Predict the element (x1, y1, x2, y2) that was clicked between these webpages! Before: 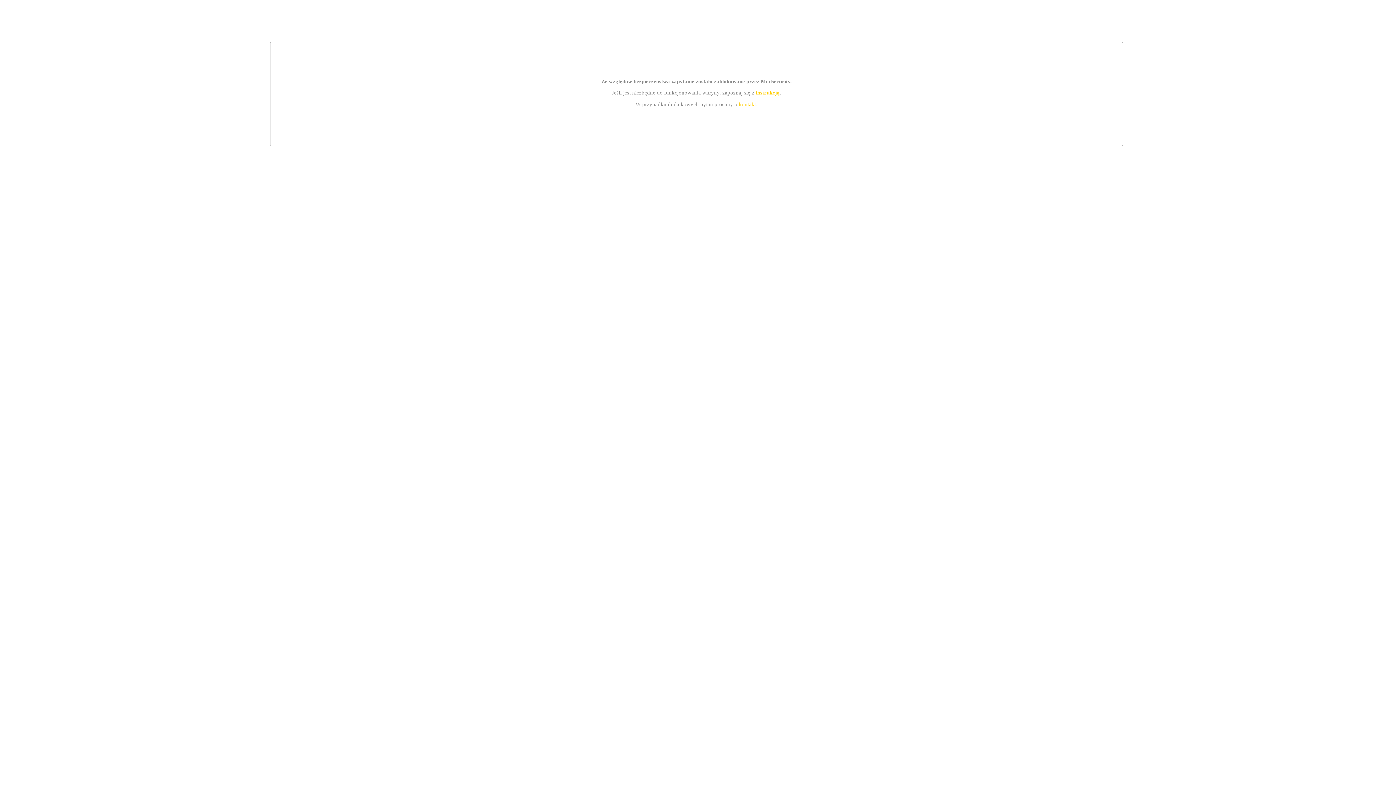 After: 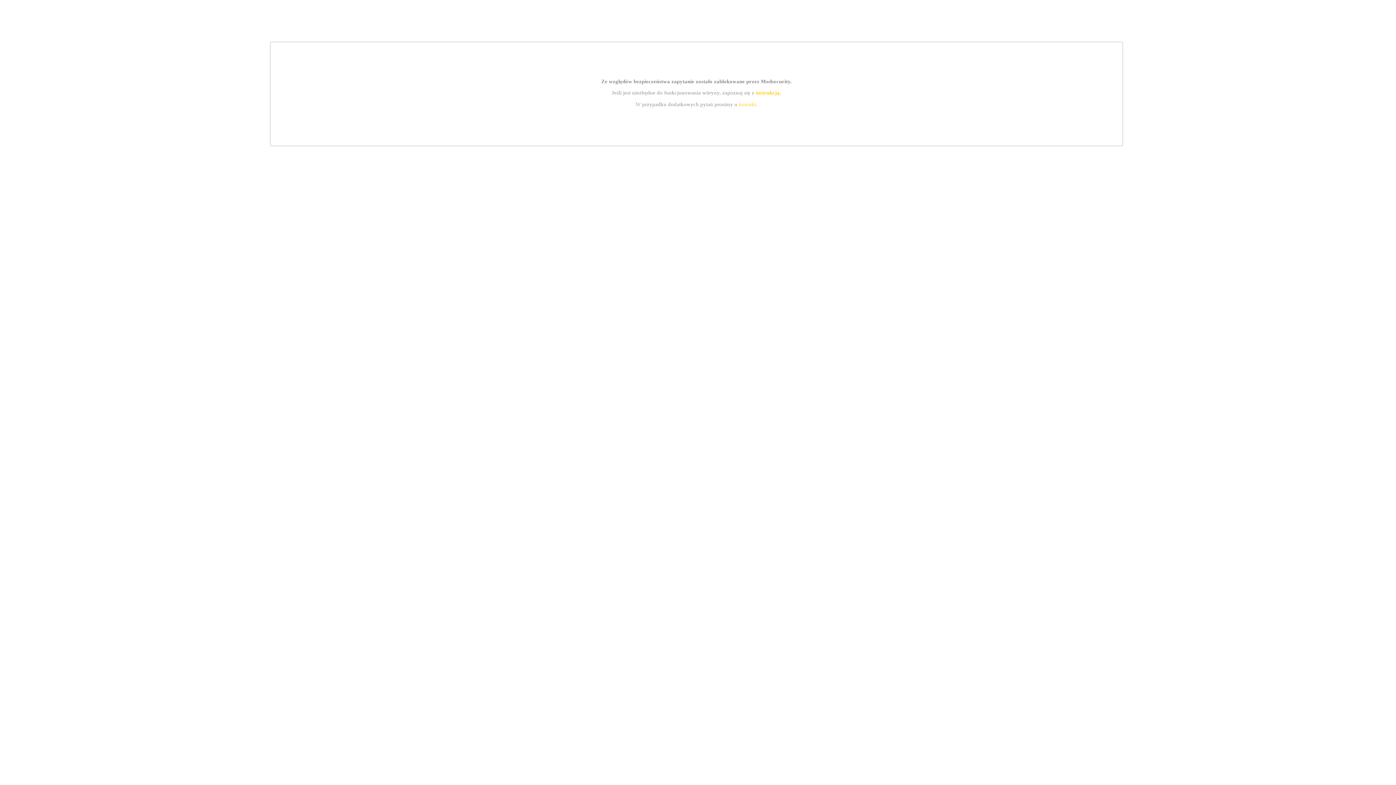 Action: label: instrukcją bbox: (755, 89, 779, 95)